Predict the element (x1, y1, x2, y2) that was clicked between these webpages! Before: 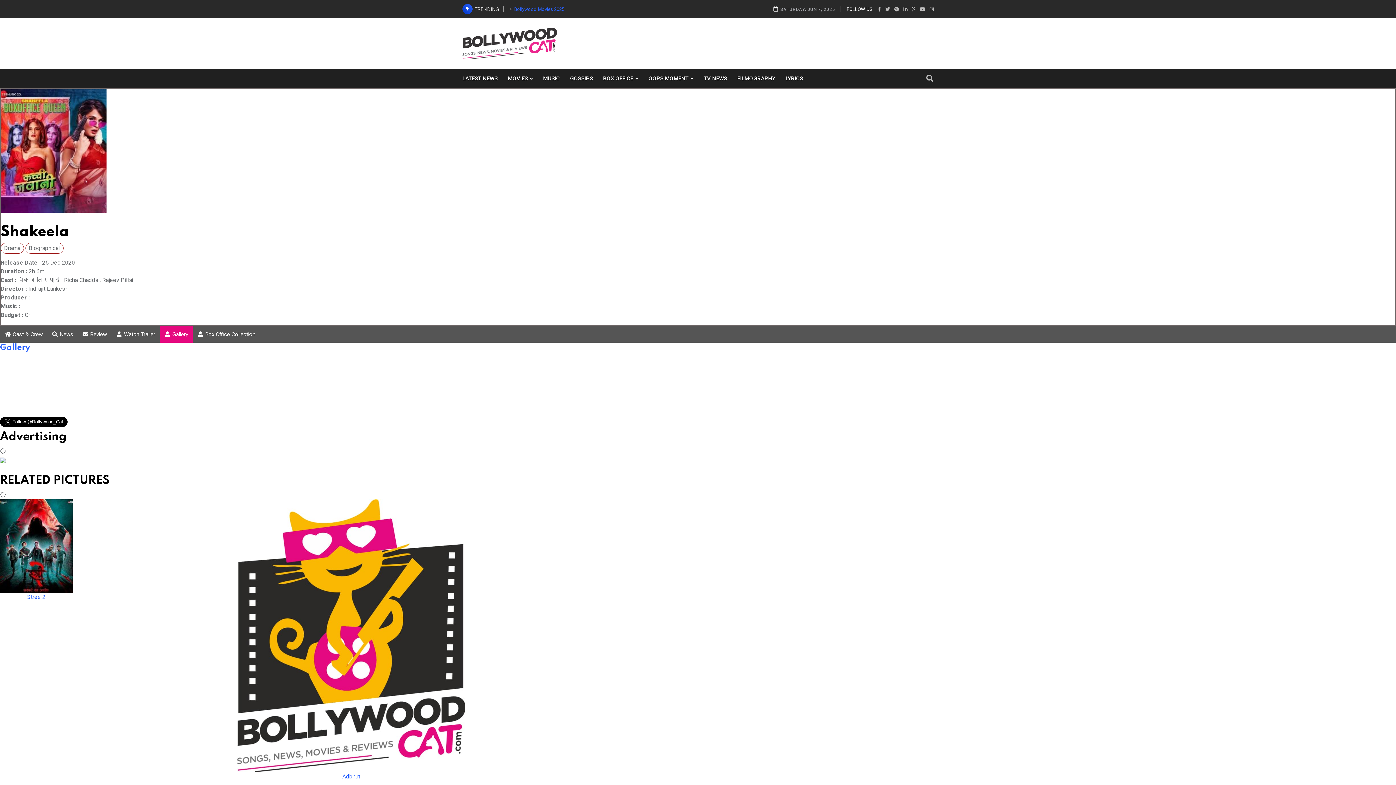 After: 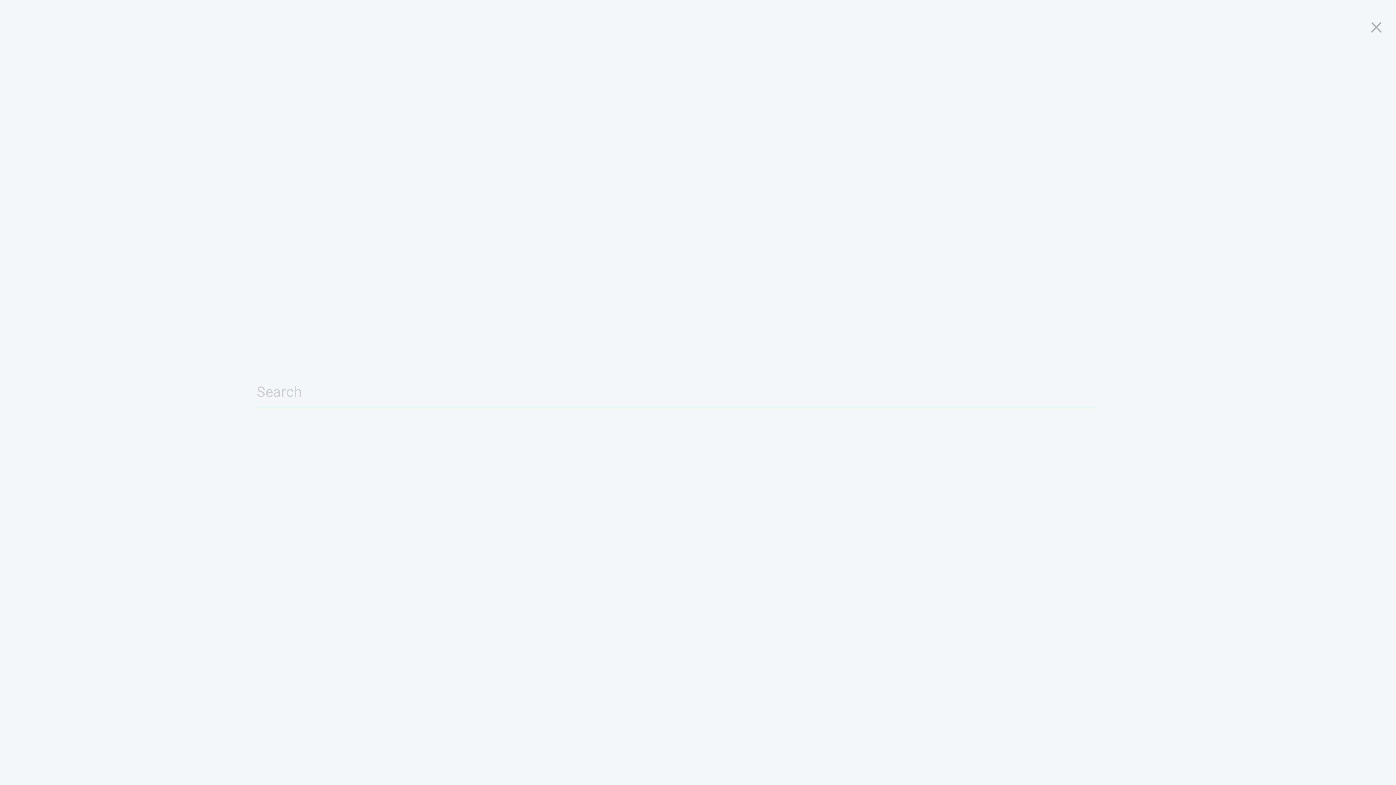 Action: bbox: (926, 73, 933, 84)